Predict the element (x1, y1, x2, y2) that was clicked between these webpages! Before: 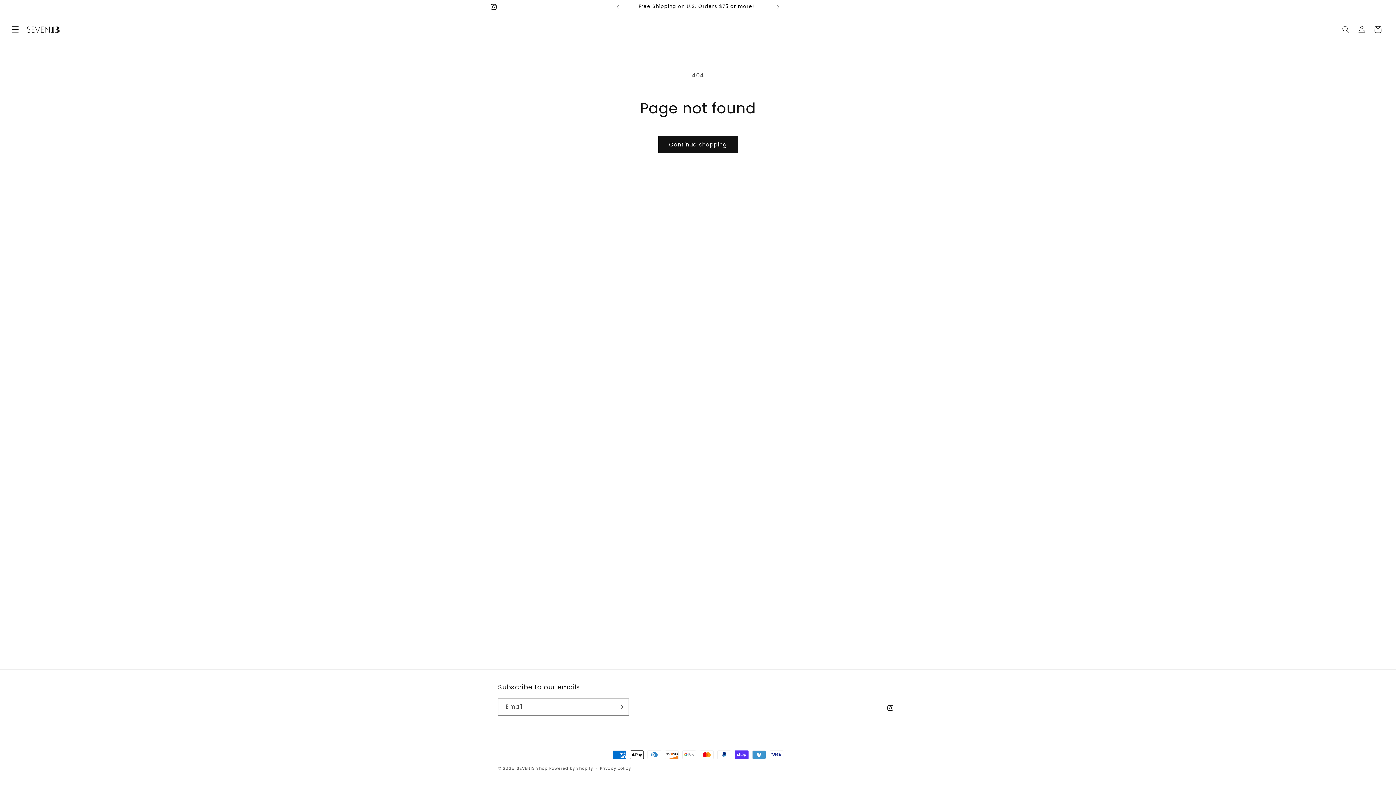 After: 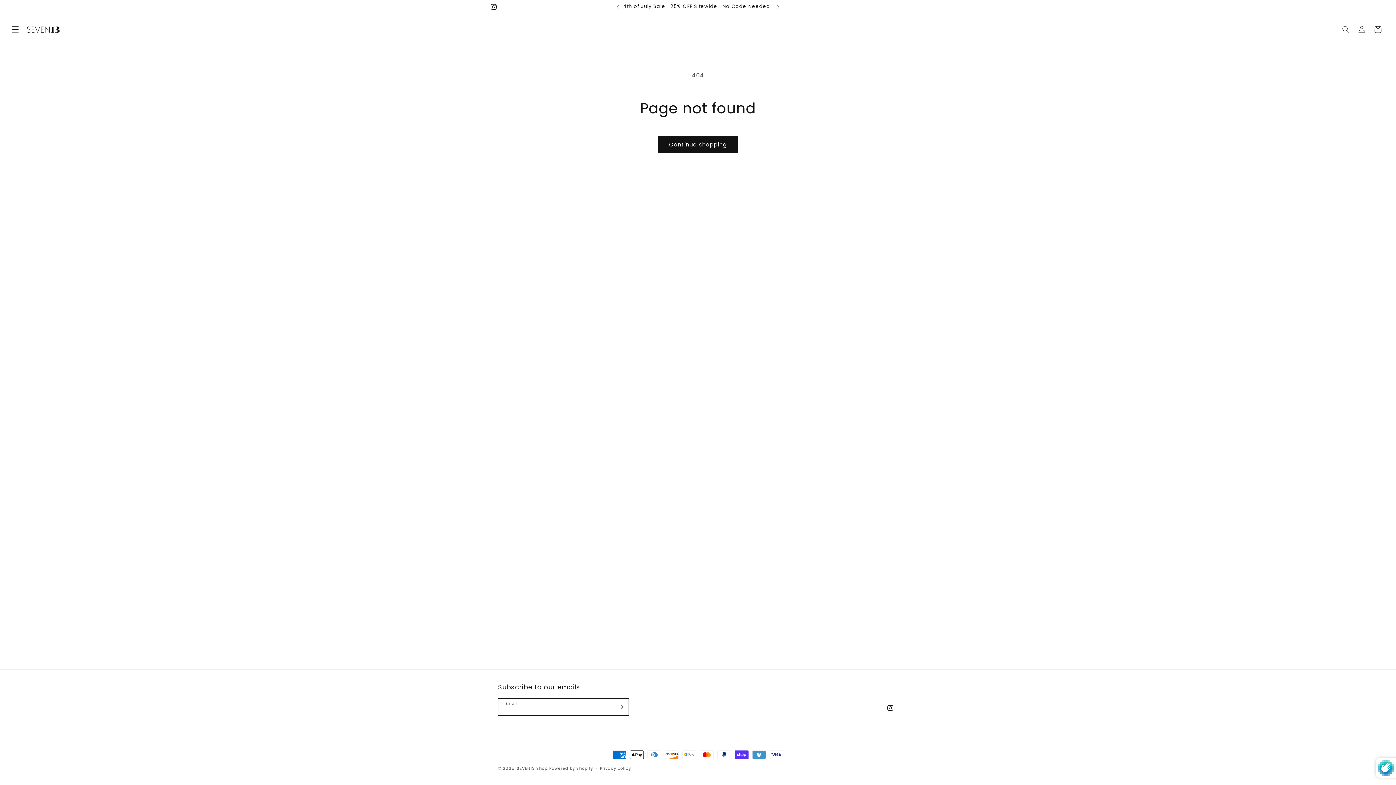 Action: bbox: (612, 698, 628, 716) label: Subscribe